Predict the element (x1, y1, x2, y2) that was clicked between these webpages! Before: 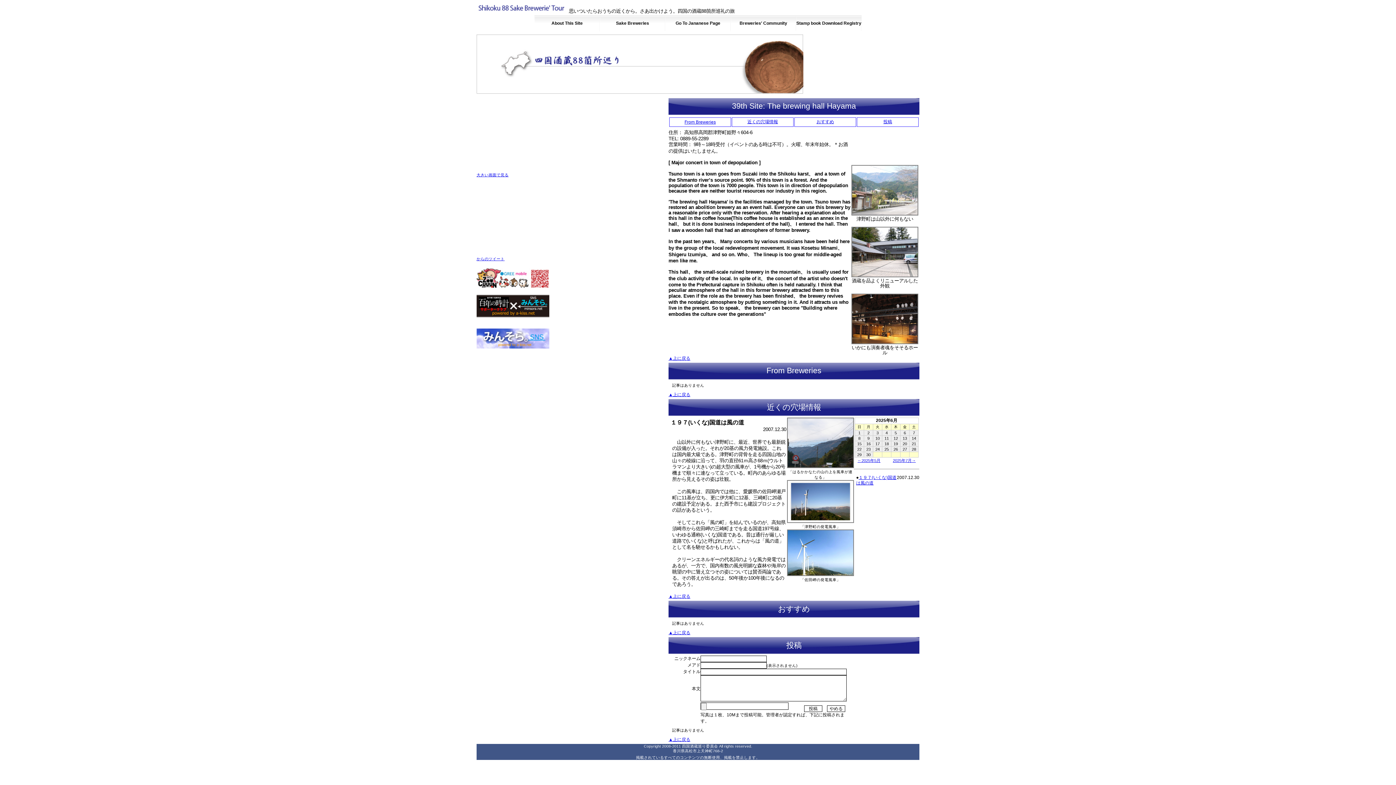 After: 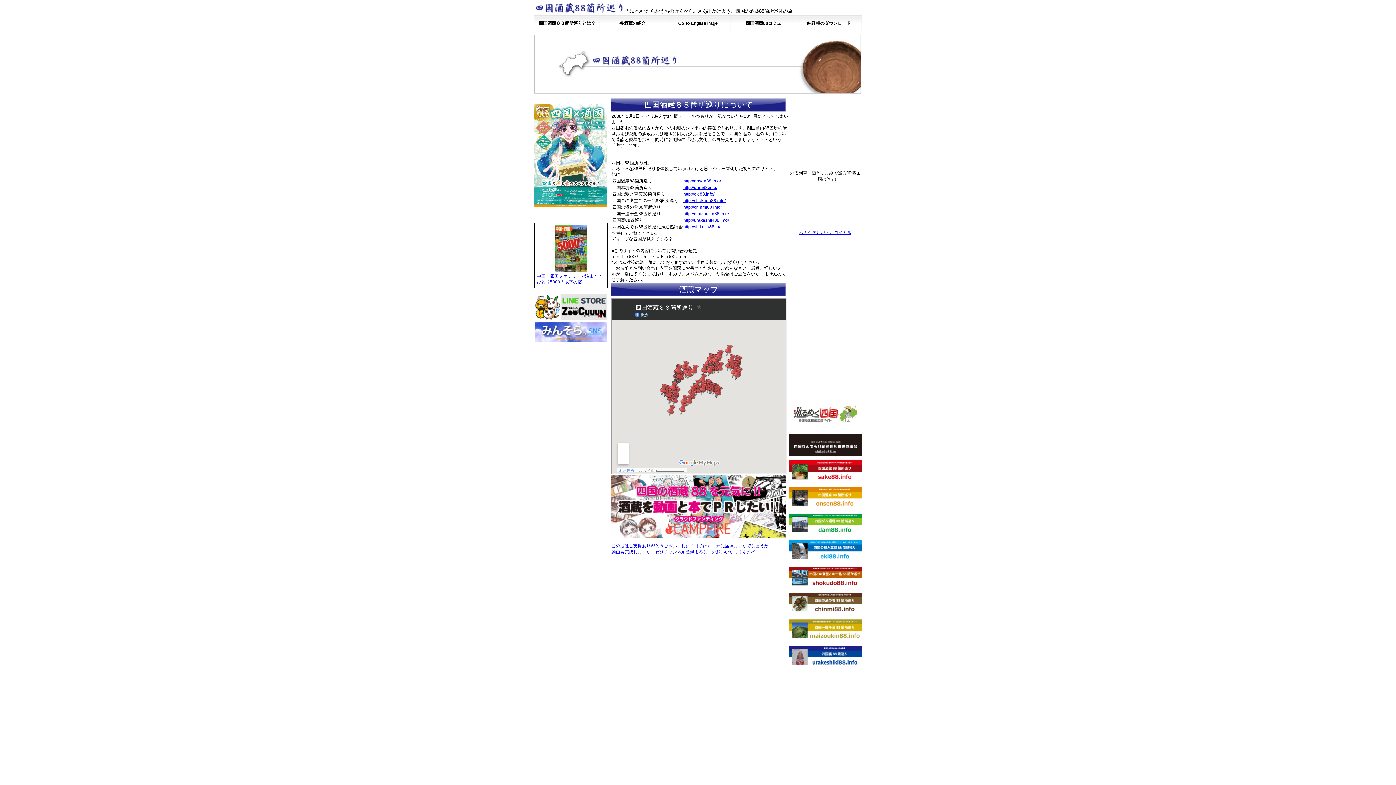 Action: label: Go To Jananese Page bbox: (665, 15, 730, 31)